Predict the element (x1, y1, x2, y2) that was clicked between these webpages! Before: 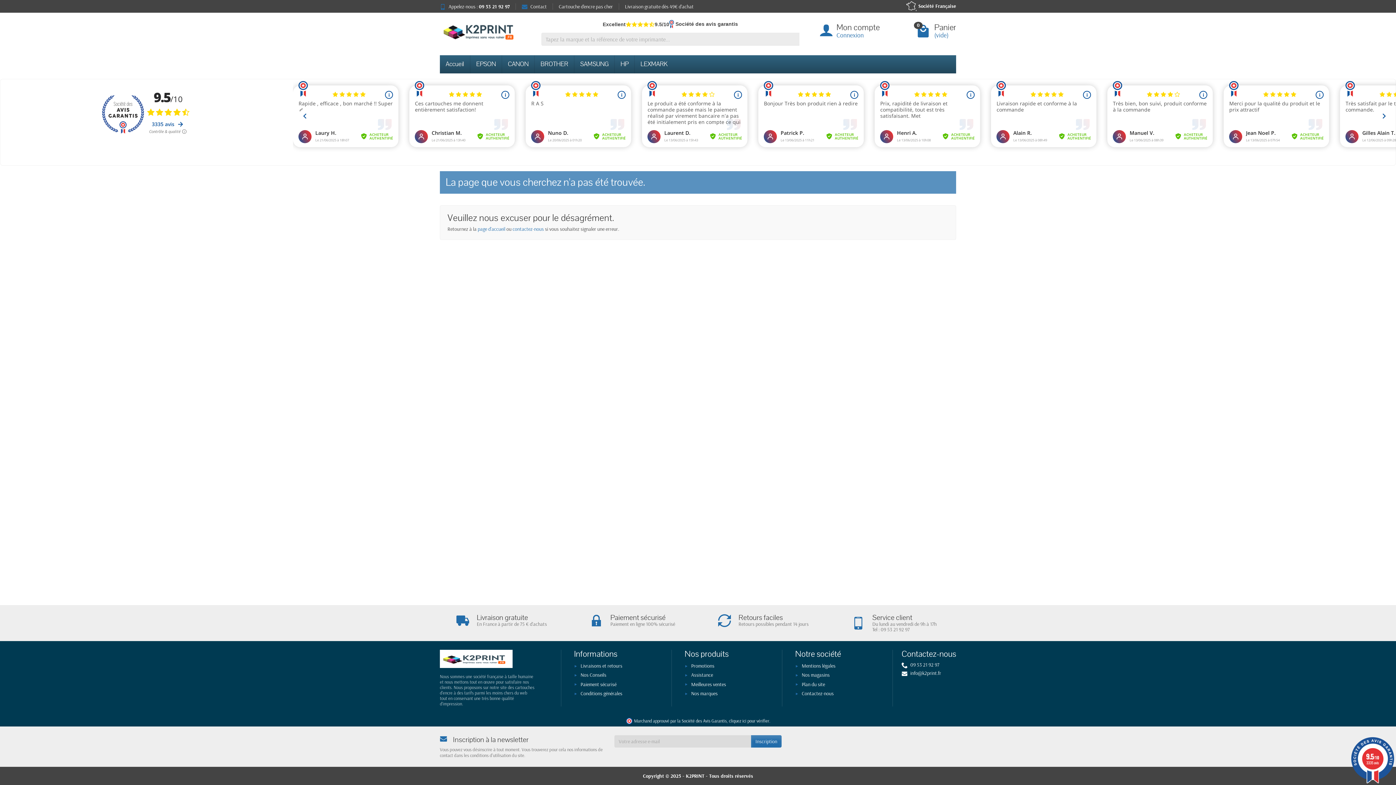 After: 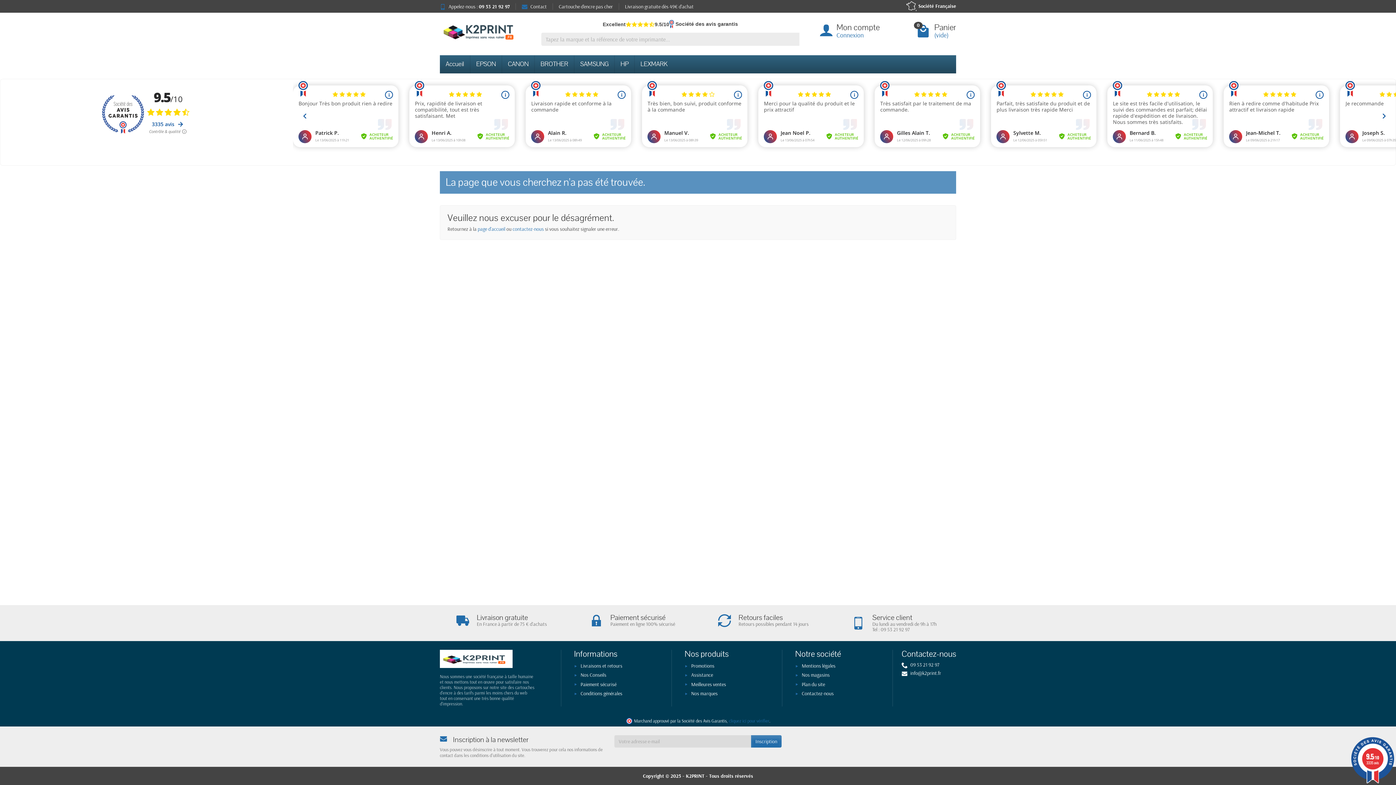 Action: bbox: (729, 718, 769, 724) label: cliquez ici pour vérifier